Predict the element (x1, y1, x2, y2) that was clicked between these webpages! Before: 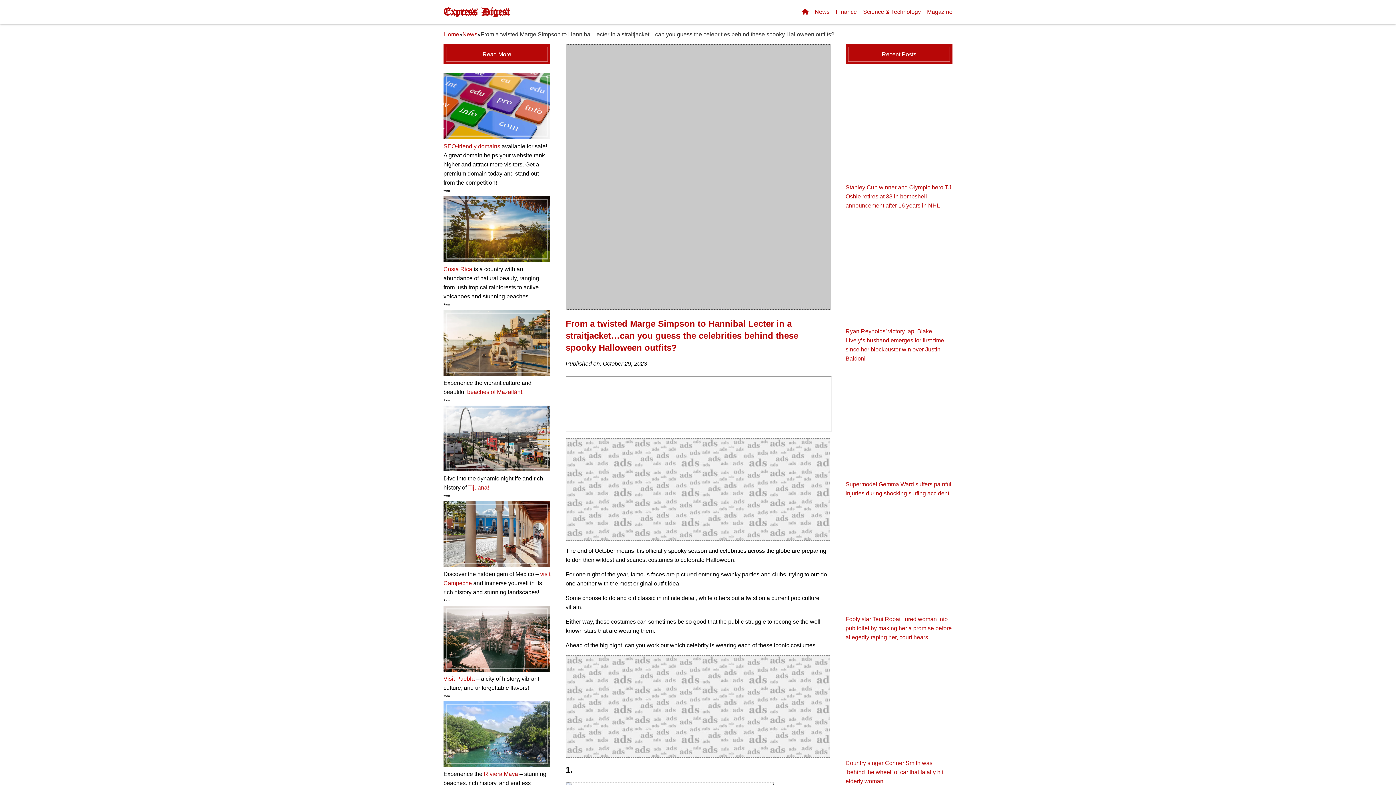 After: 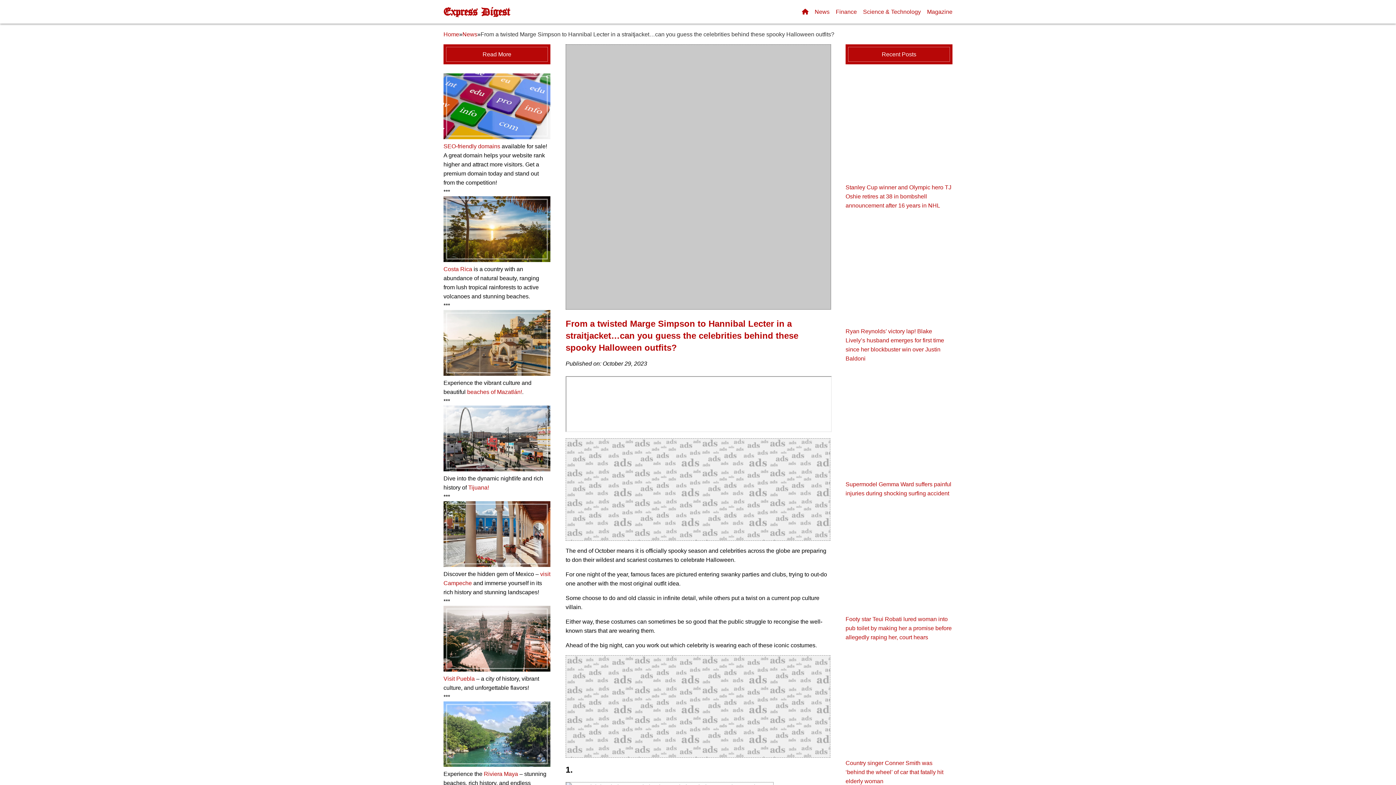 Action: label: Costa Rica bbox: (443, 266, 472, 272)